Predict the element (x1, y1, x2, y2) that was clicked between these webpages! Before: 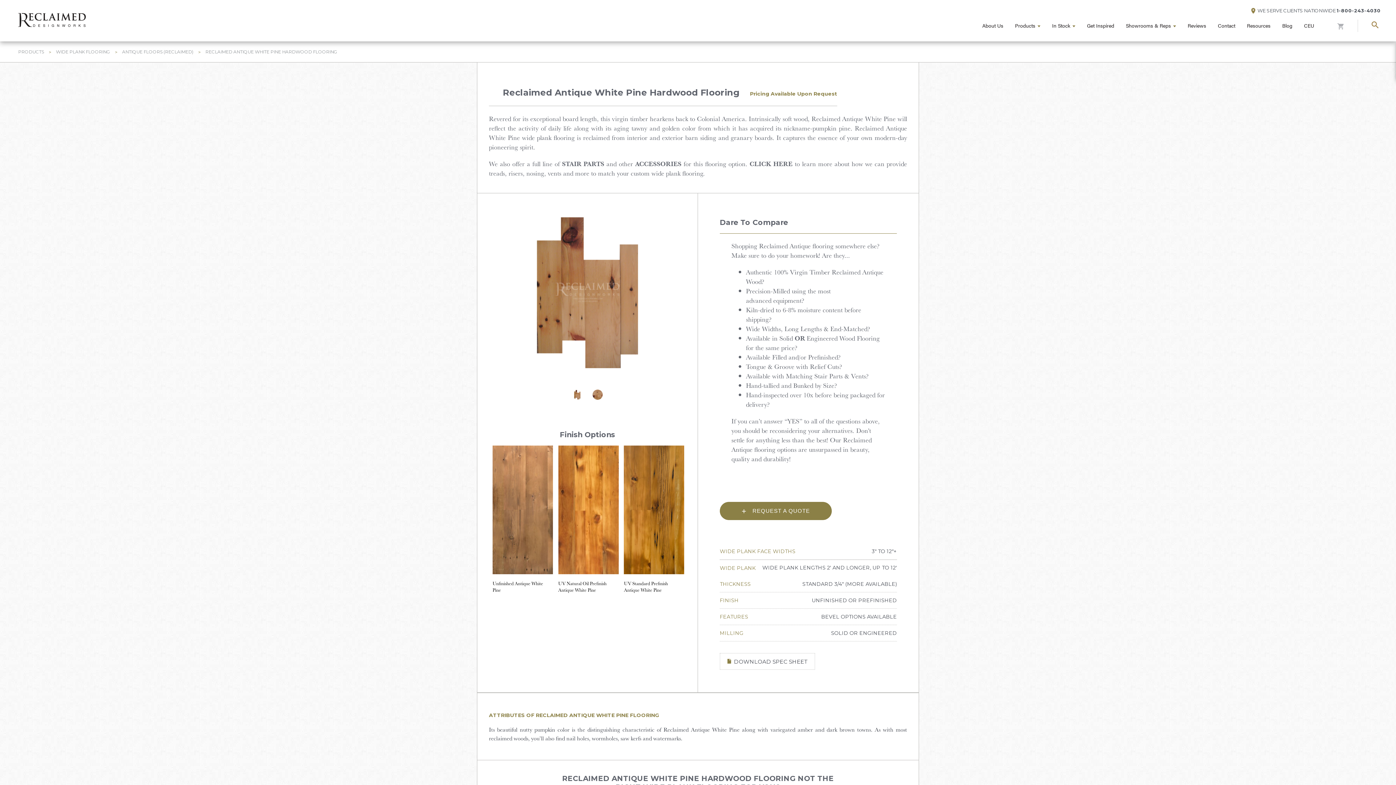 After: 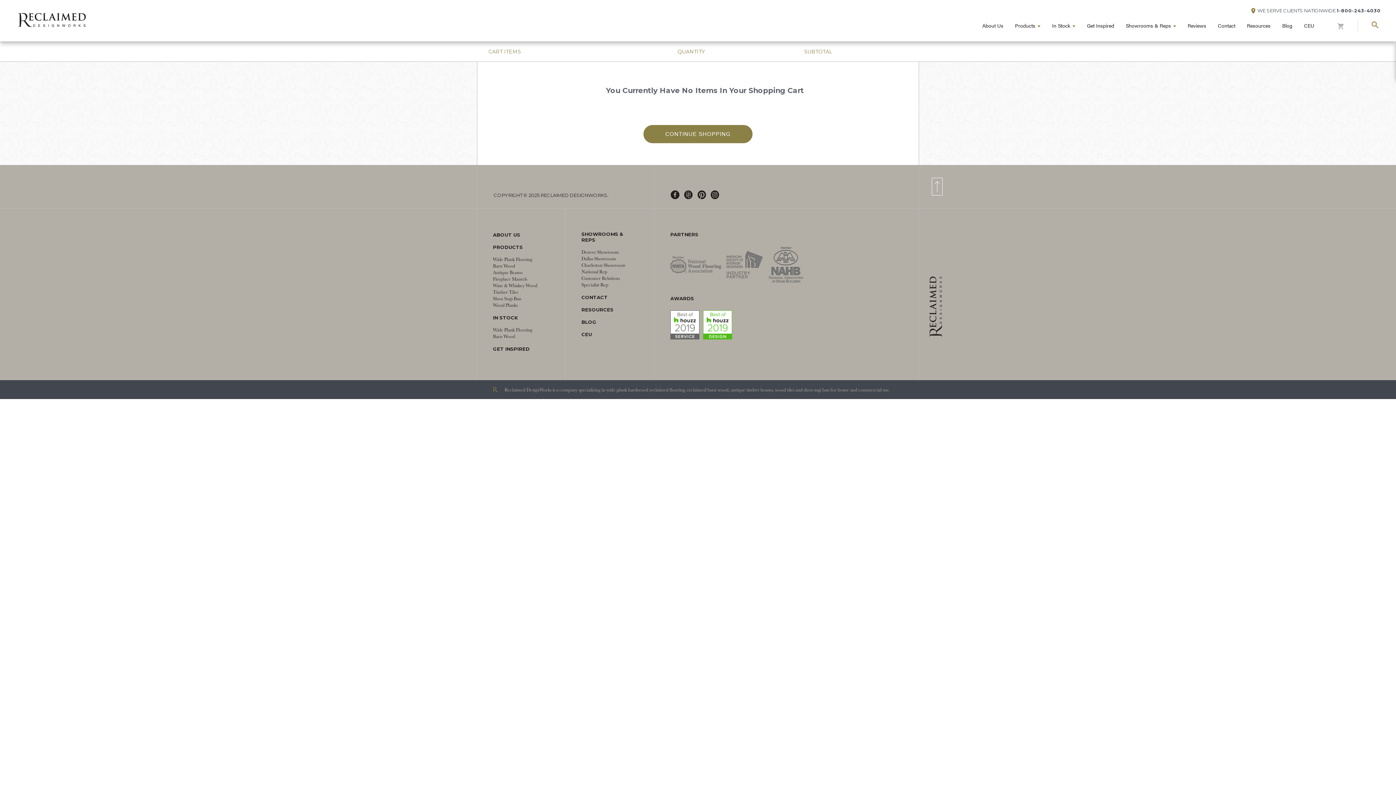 Action: bbox: (1335, 21, 1346, 33)